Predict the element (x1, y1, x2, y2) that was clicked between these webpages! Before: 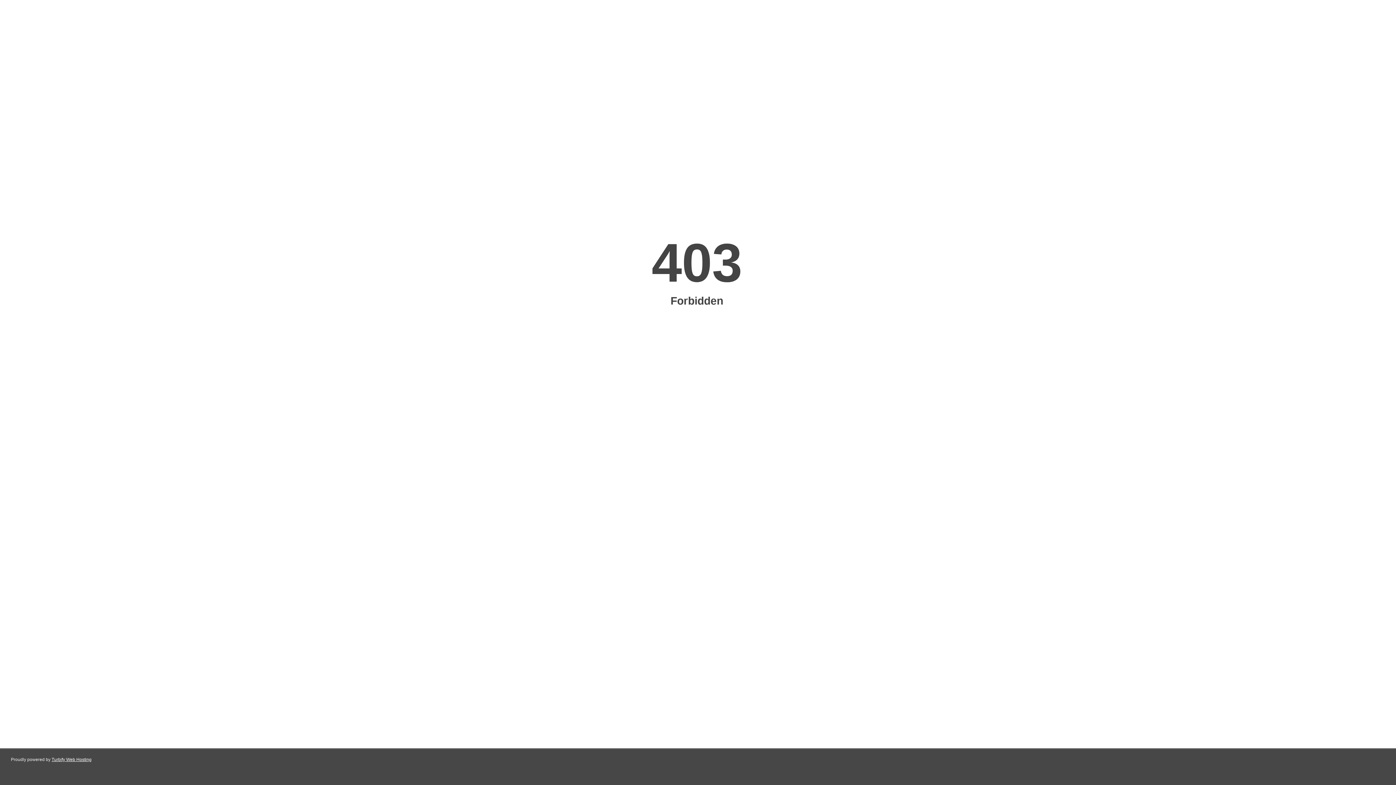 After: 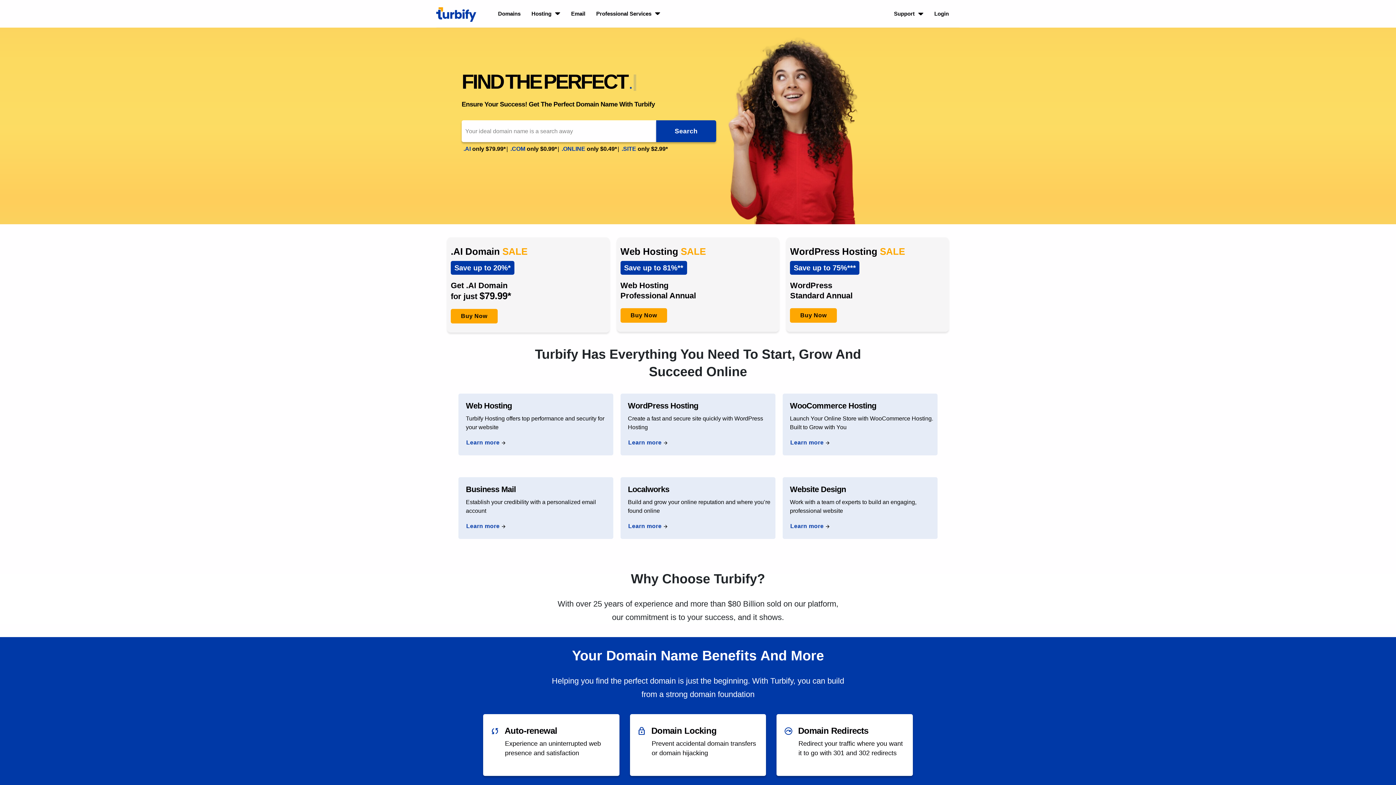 Action: bbox: (51, 757, 91, 762) label: Turbify Web Hosting